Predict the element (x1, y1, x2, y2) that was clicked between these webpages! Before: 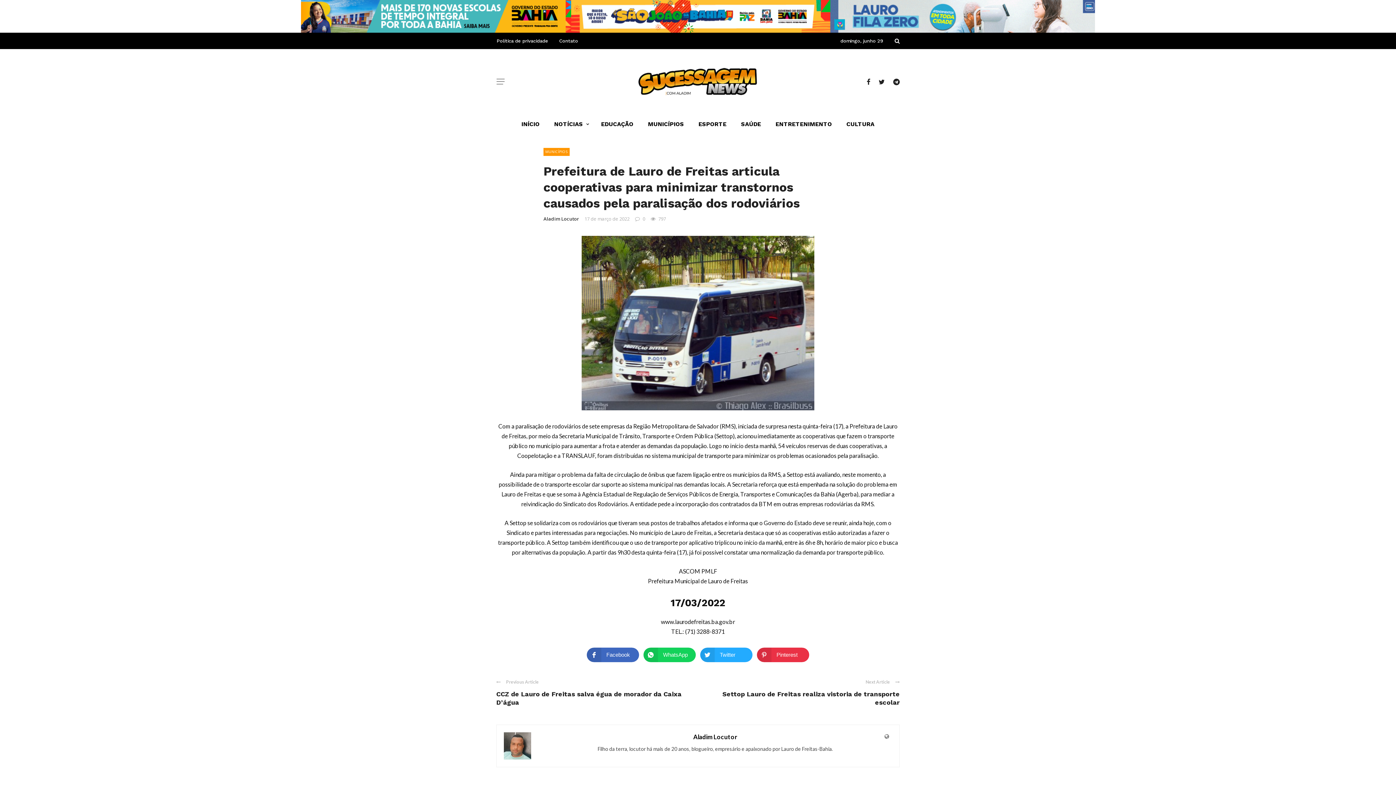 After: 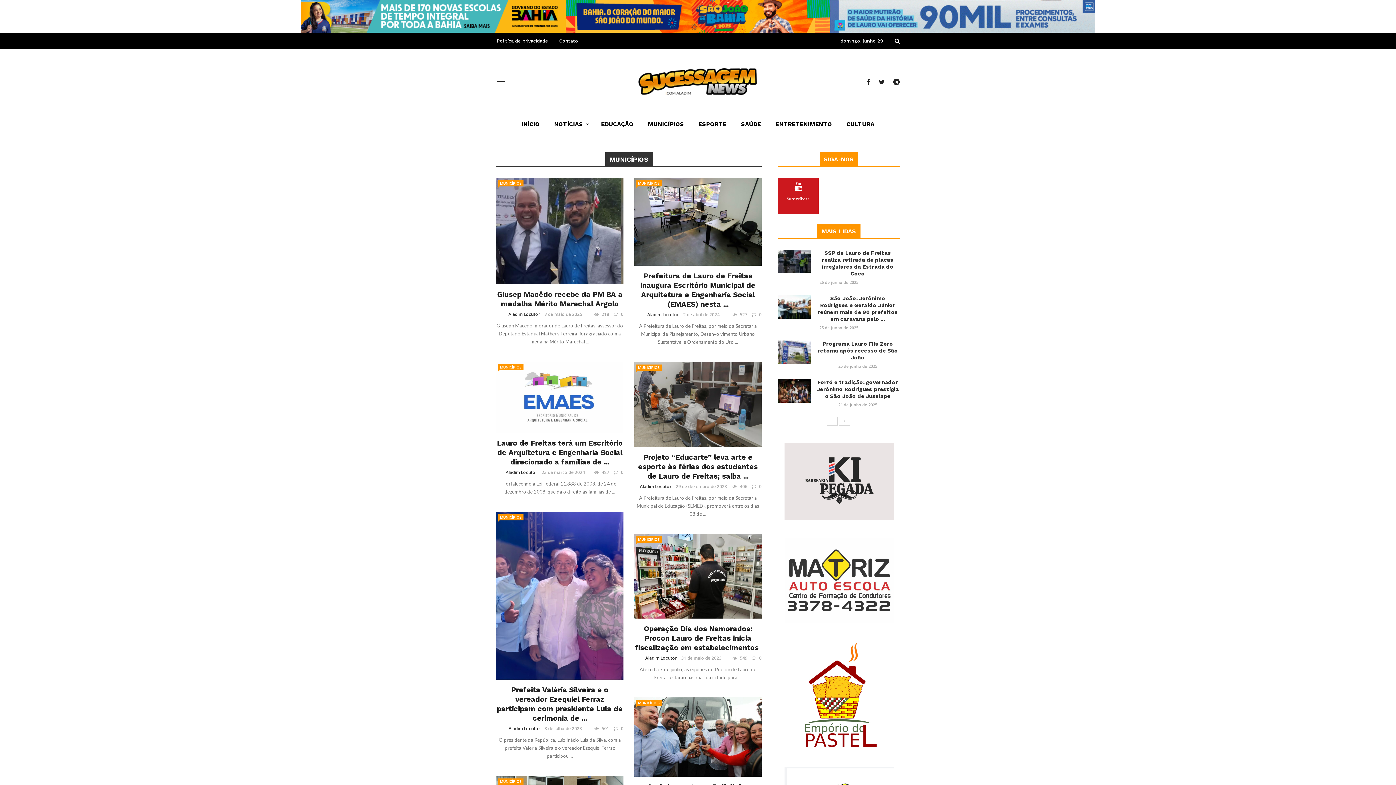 Action: bbox: (543, 148, 569, 156) label: MUNICÍPIOS